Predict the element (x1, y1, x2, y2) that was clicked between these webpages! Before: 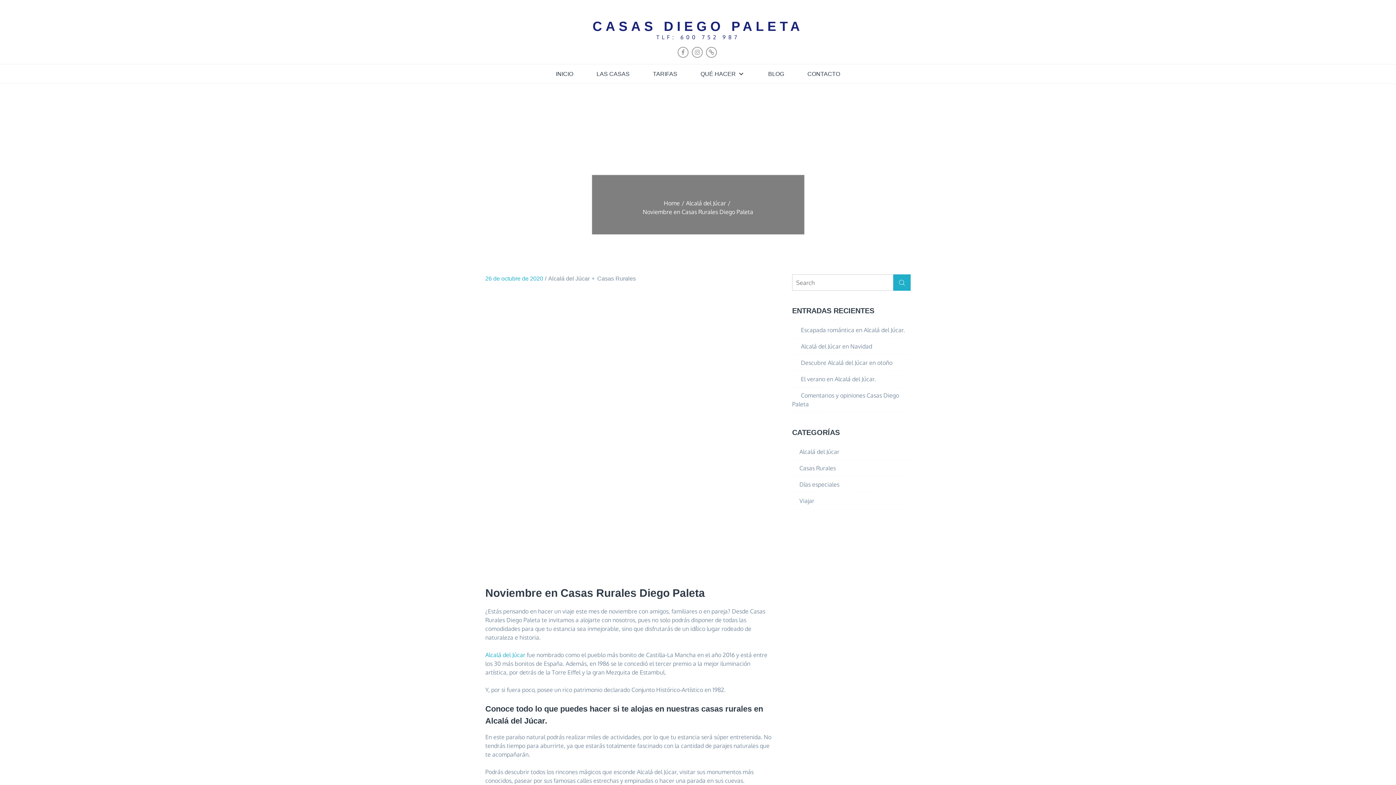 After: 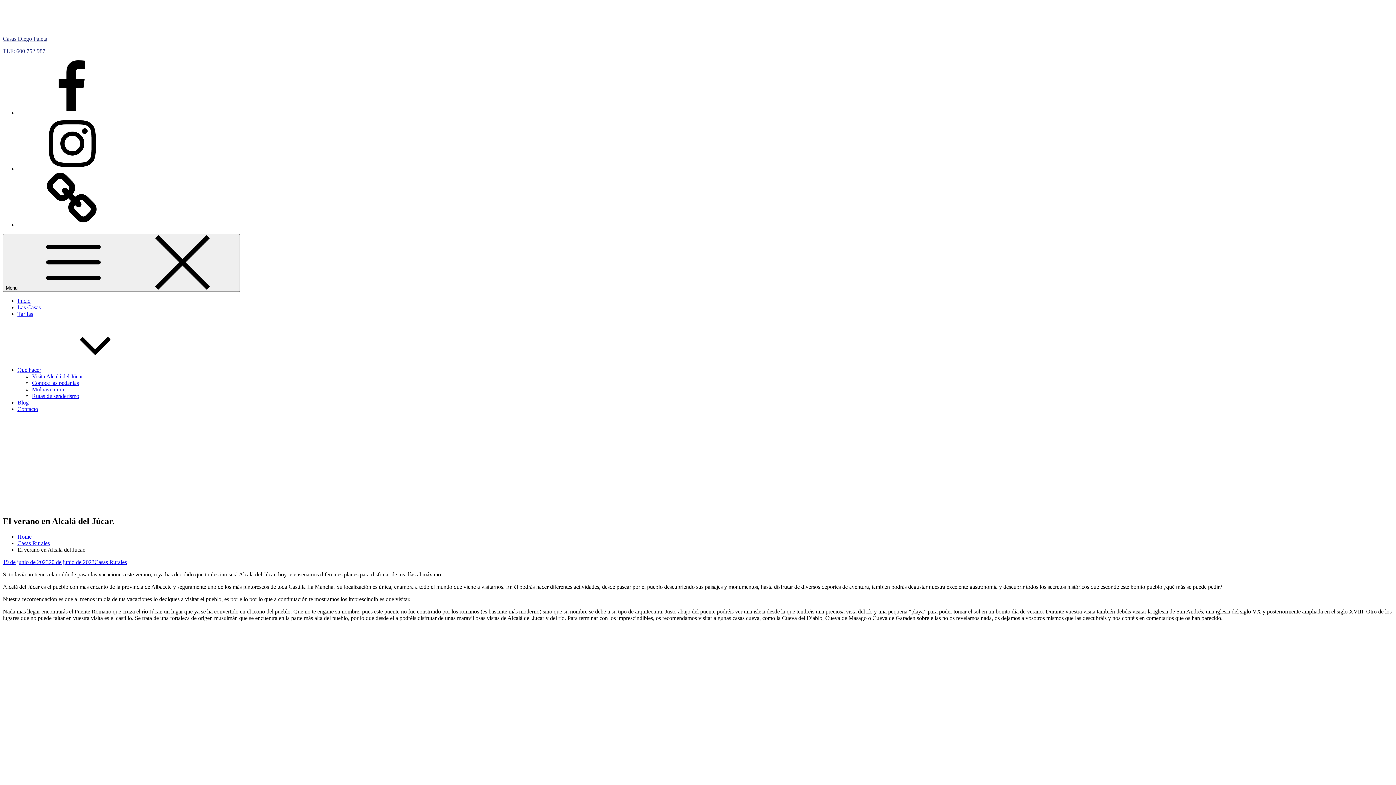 Action: bbox: (801, 375, 876, 382) label: El verano en Alcalá del Júcar.